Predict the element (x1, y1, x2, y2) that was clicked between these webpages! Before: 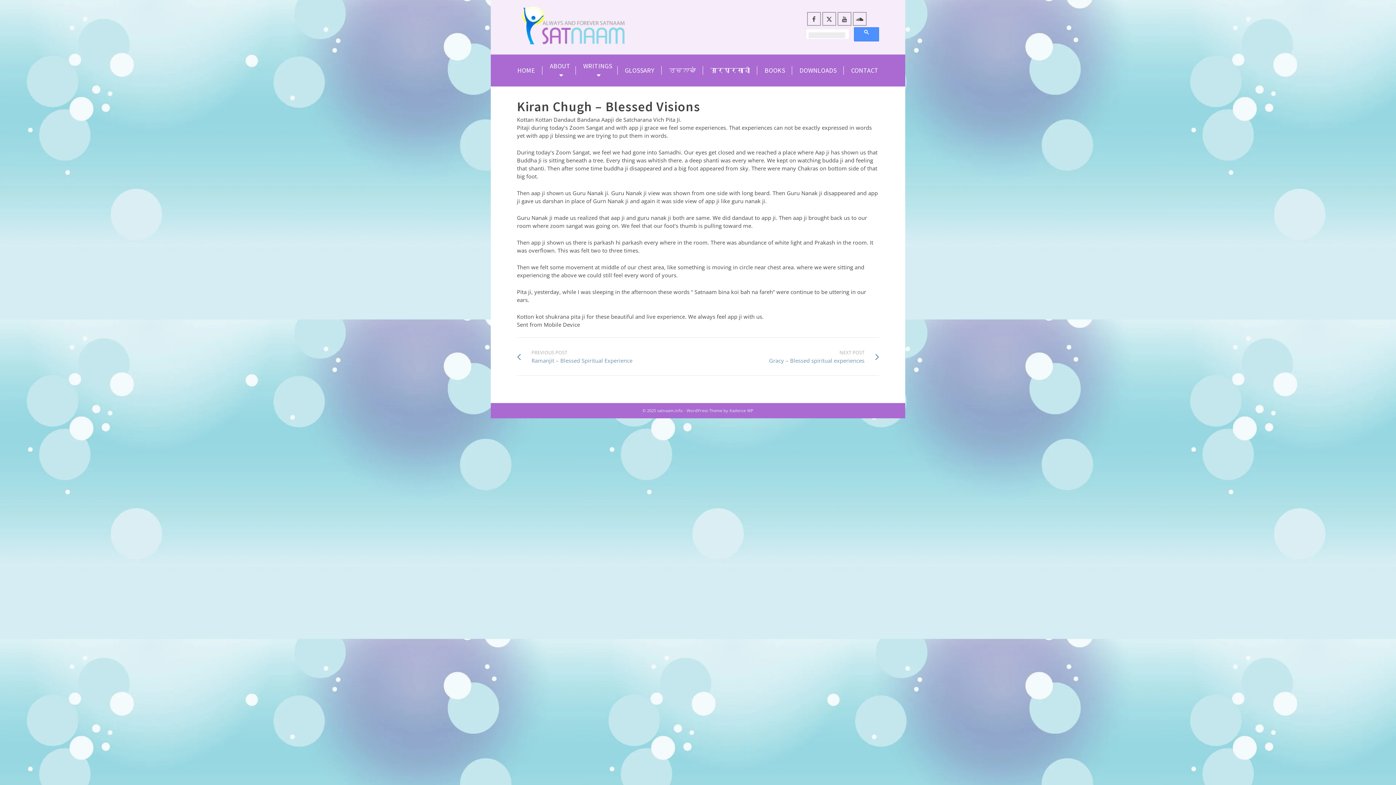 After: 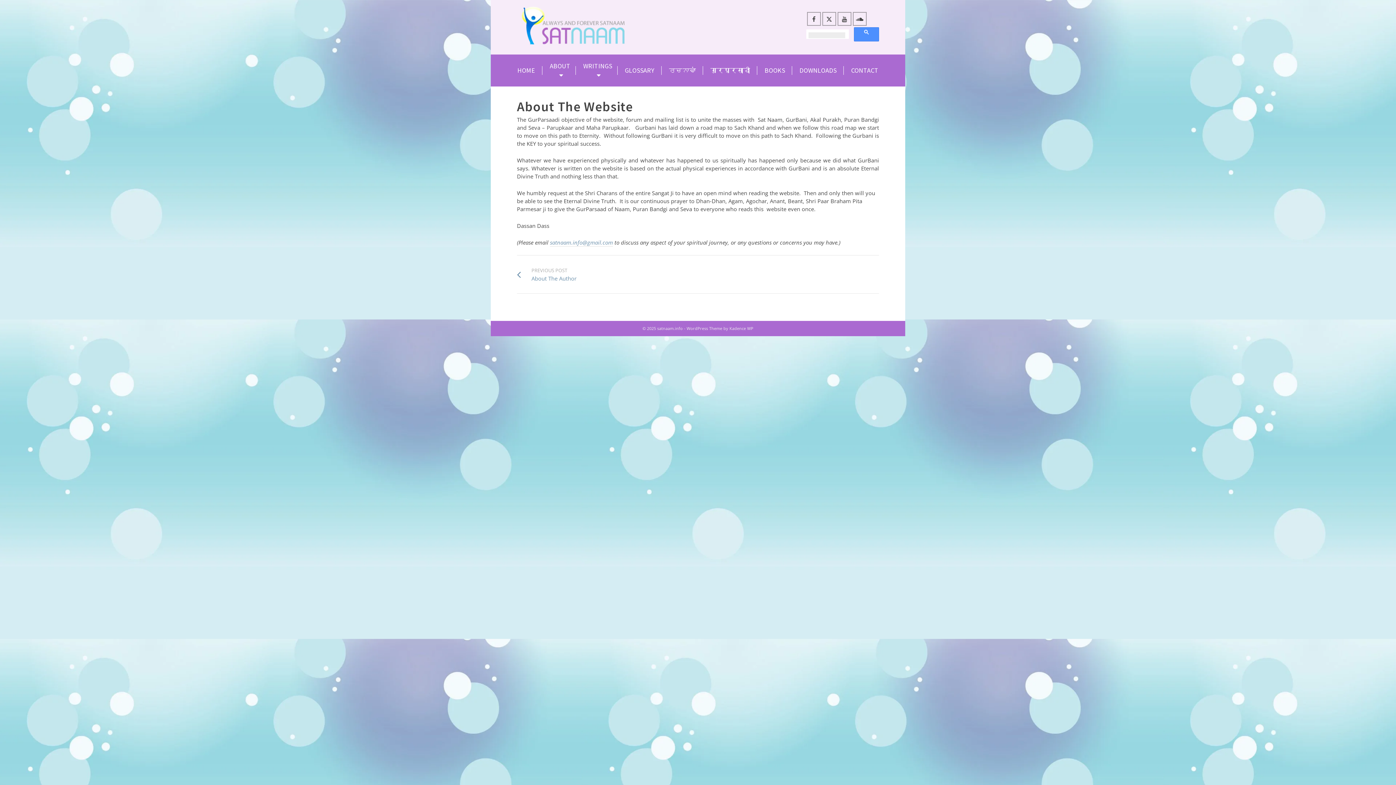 Action: bbox: (542, 54, 576, 86) label: ABOUT